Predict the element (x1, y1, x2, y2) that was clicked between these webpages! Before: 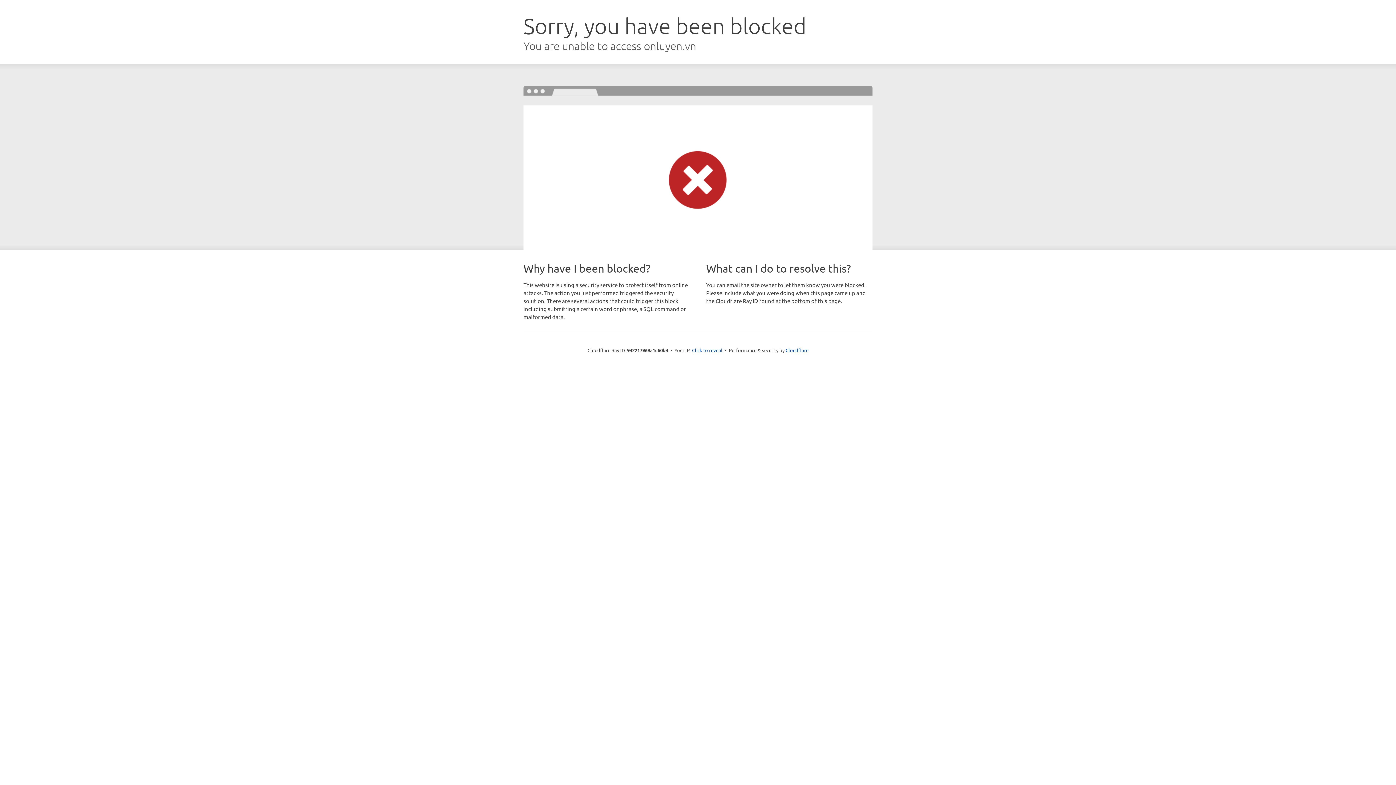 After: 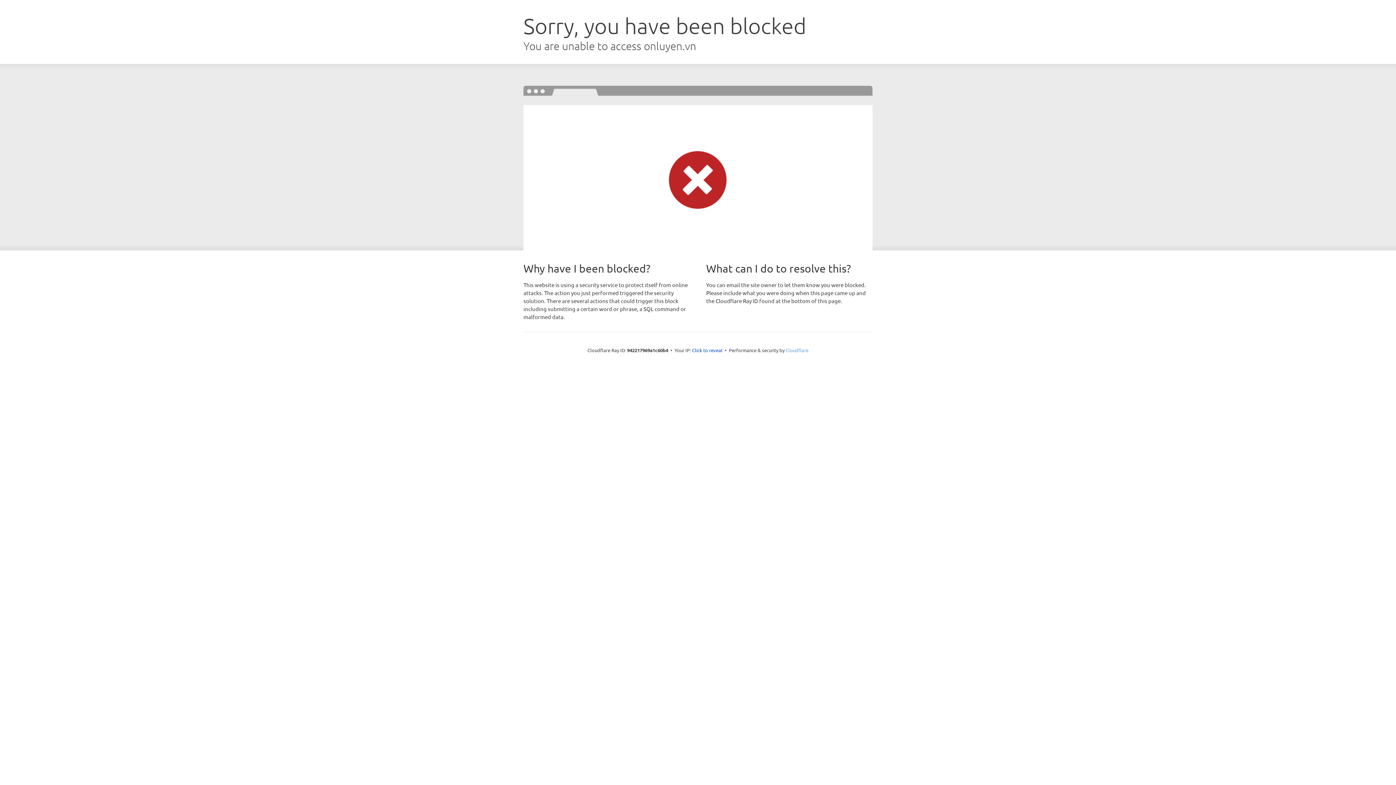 Action: label: Cloudflare bbox: (785, 347, 808, 353)